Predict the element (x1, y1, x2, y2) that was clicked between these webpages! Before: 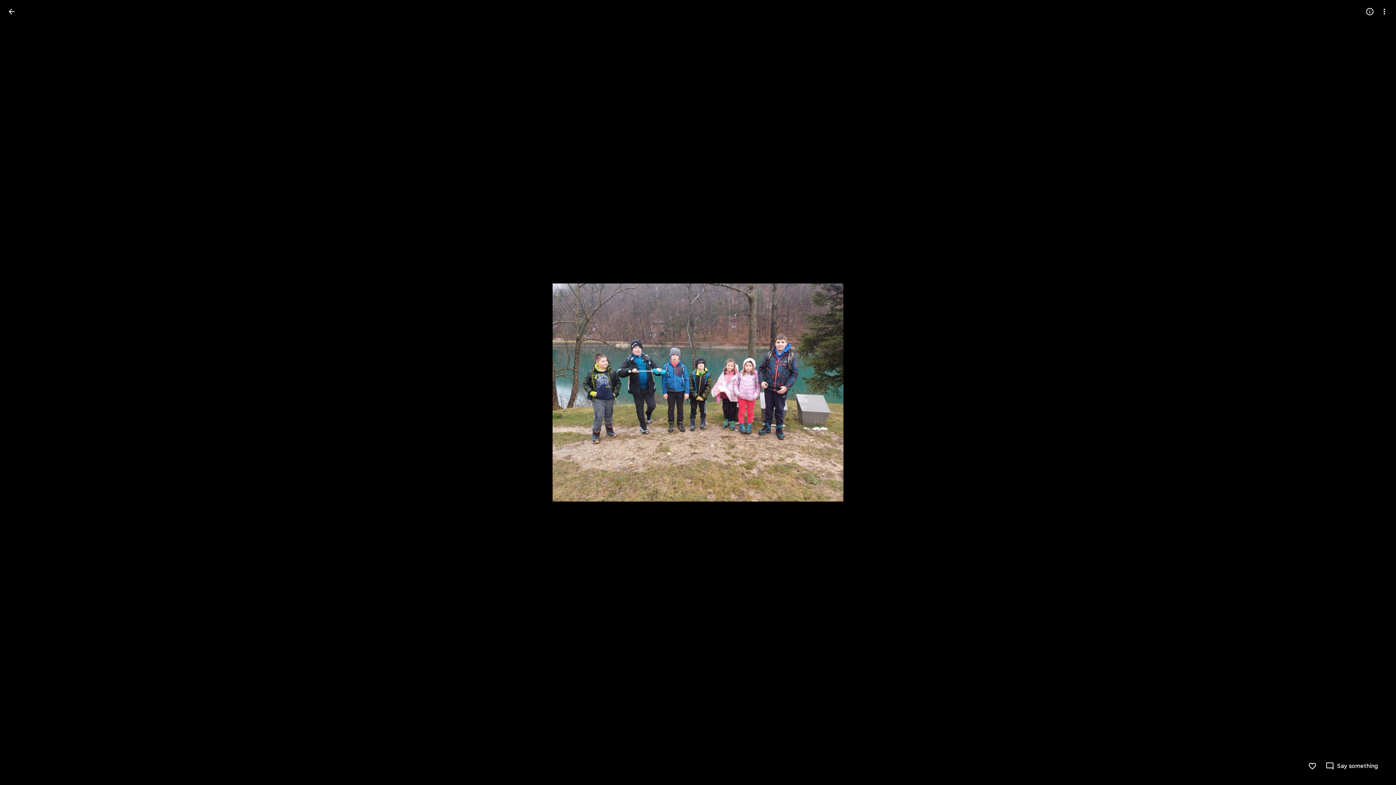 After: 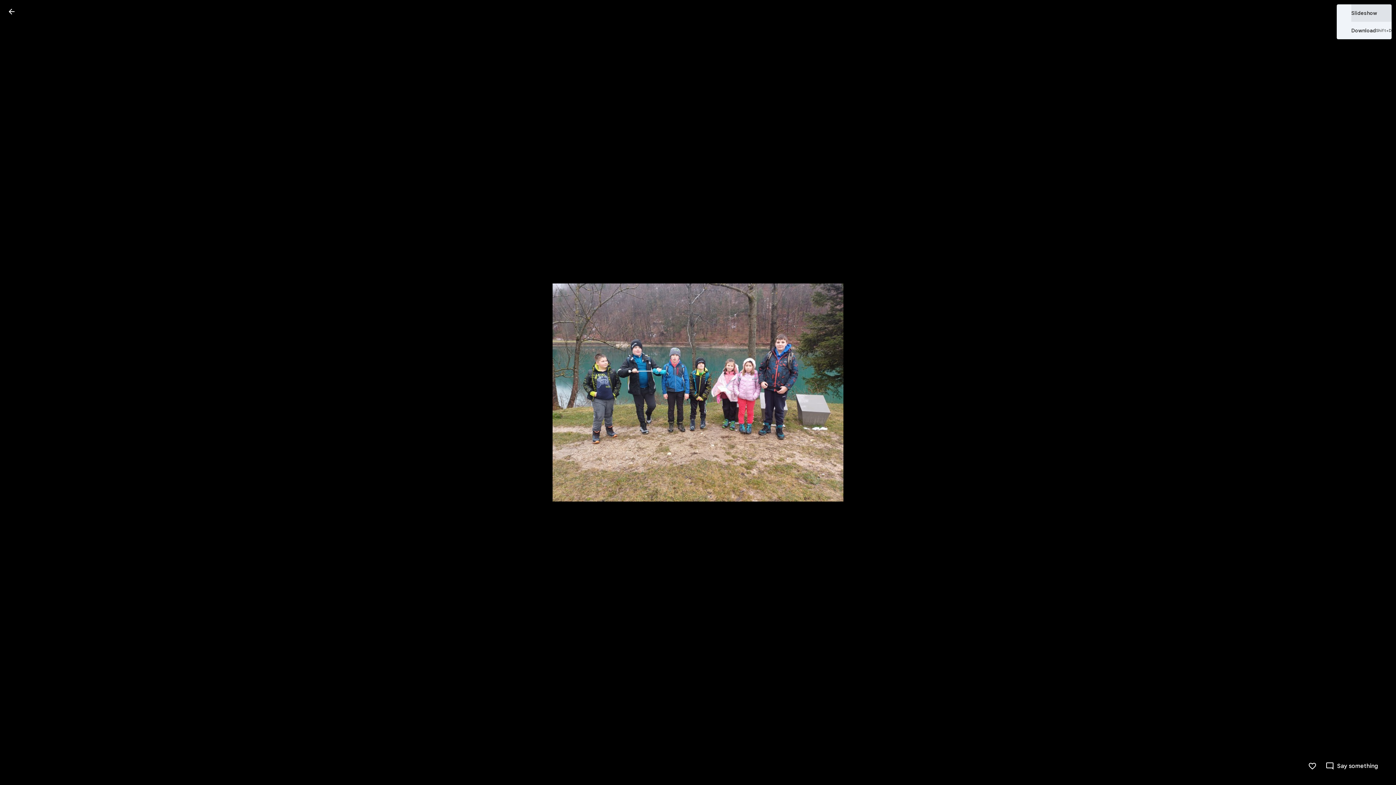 Action: bbox: (1377, 4, 1392, 18) label: More options